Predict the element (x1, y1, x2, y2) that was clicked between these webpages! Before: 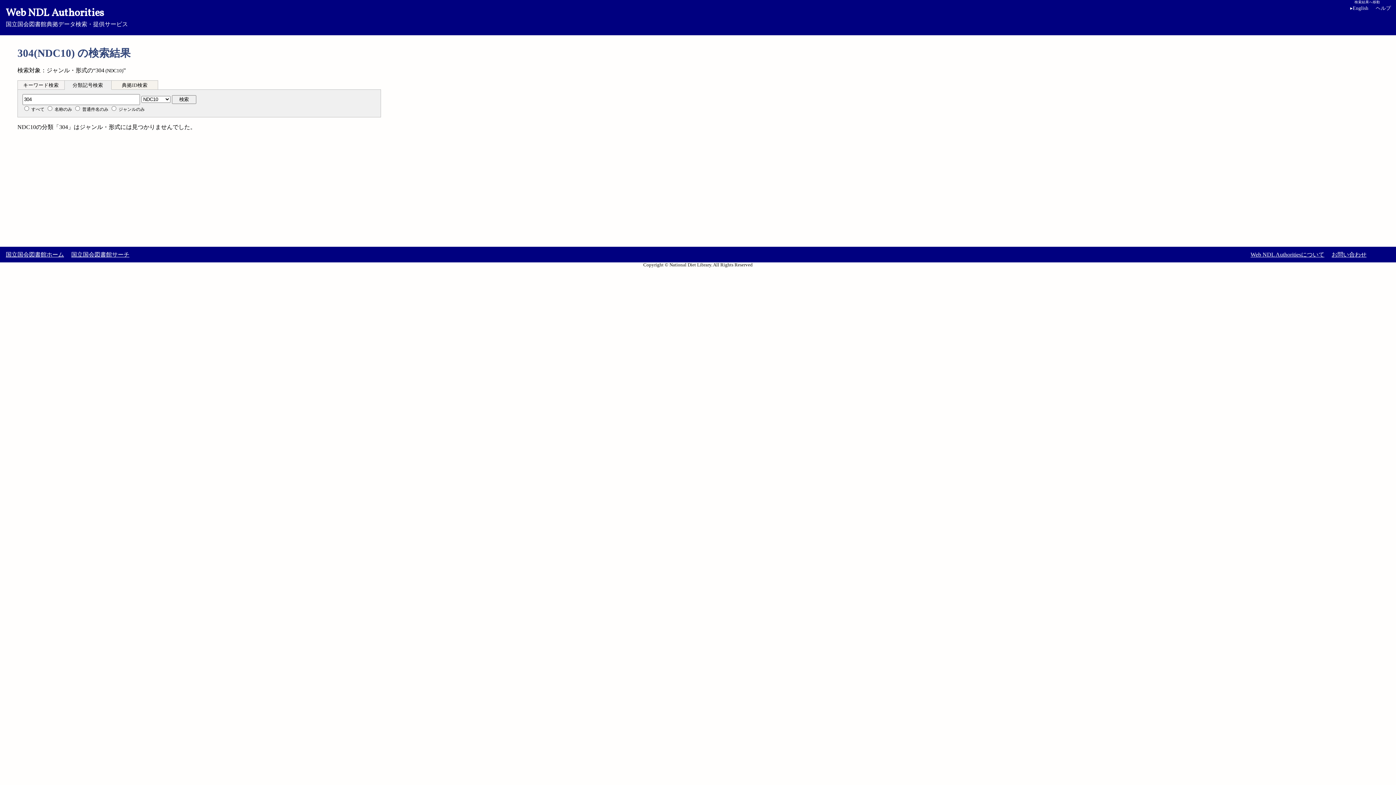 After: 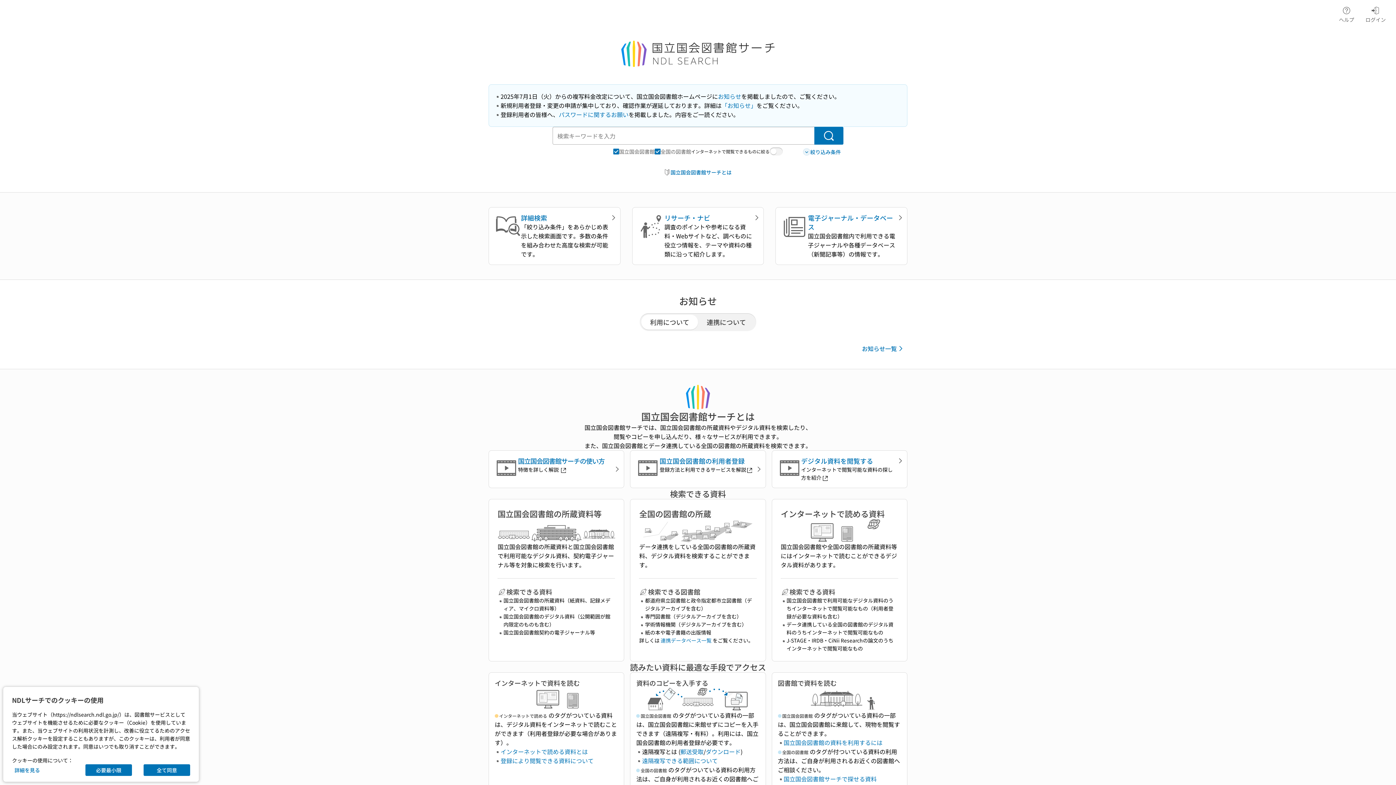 Action: label: 国立国会図書館サーチ bbox: (71, 251, 129, 257)